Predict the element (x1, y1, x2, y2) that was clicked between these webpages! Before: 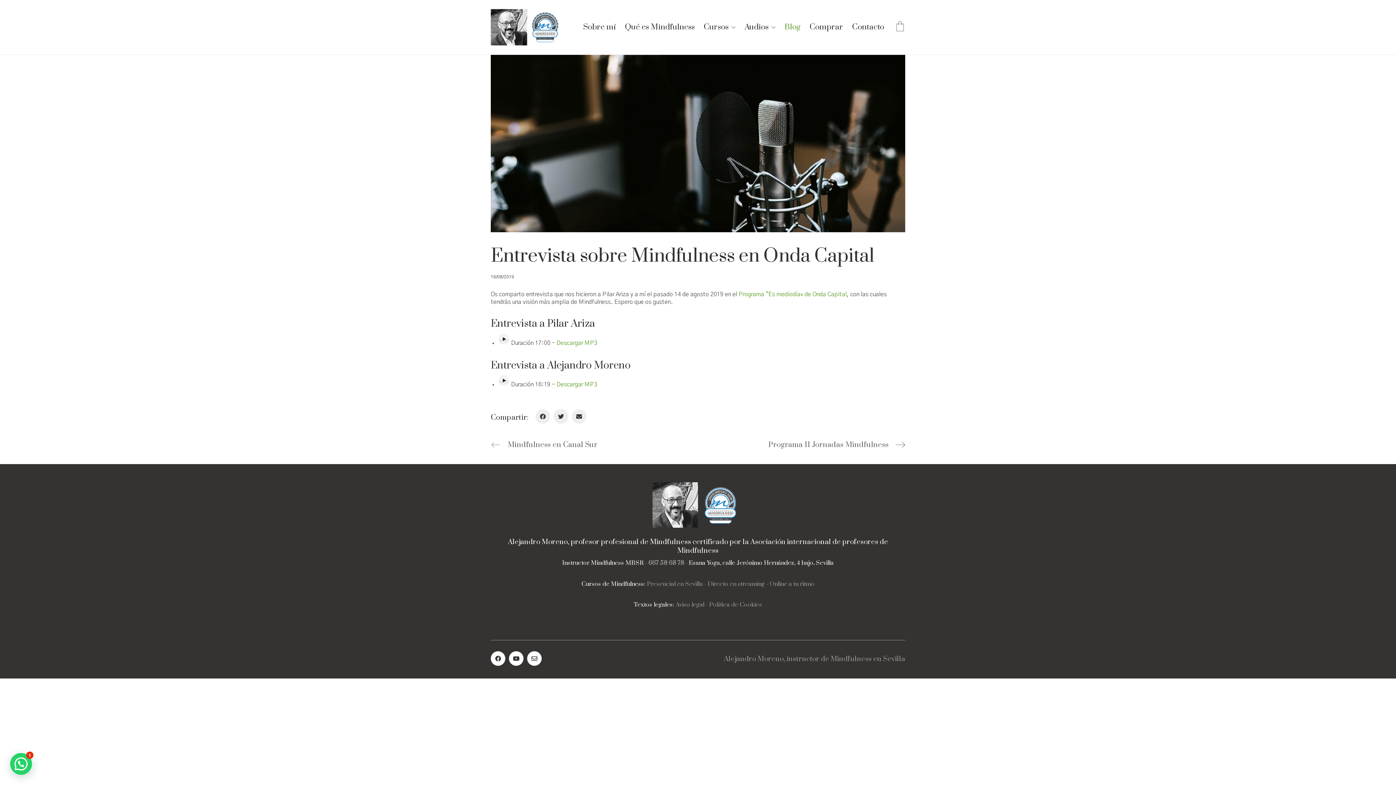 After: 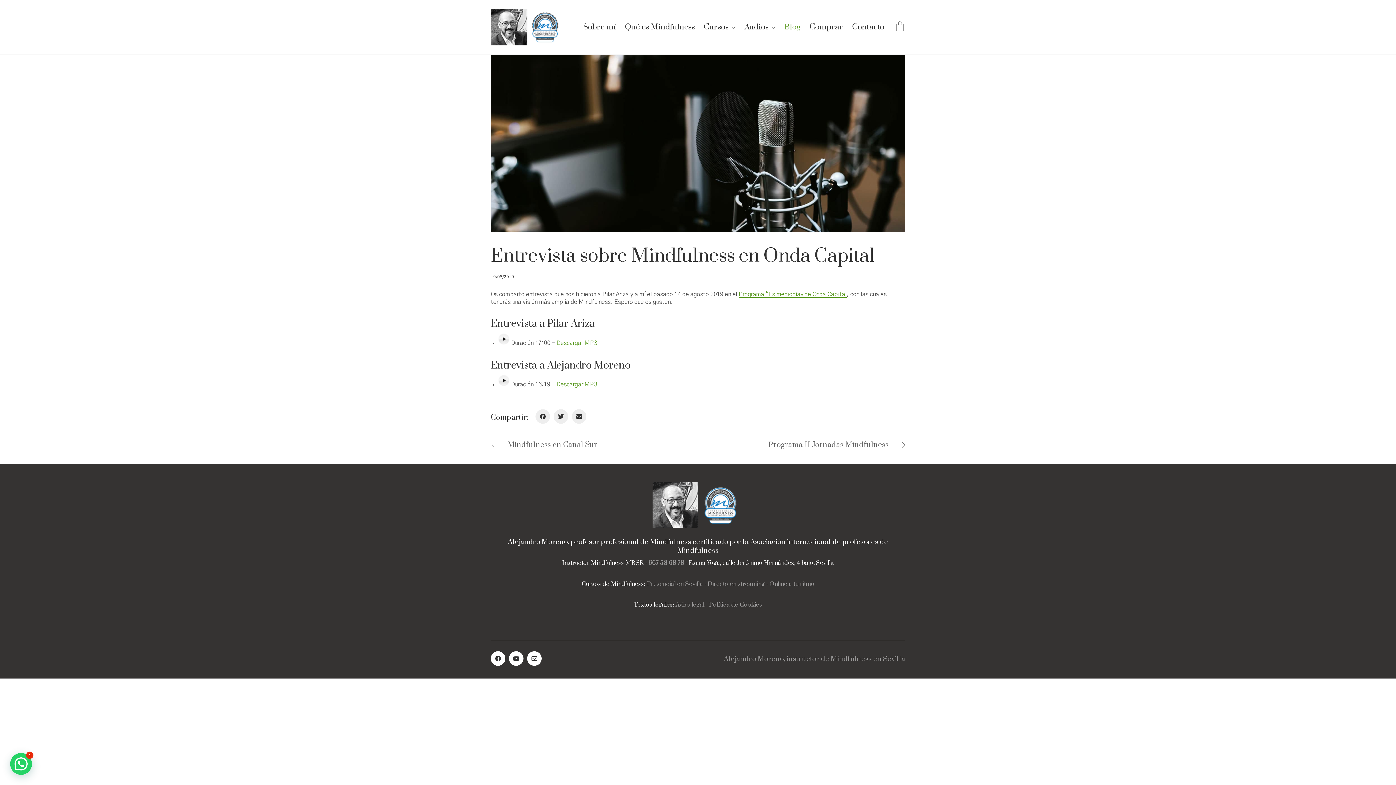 Action: bbox: (738, 291, 846, 297) label: Programa “Es mediodía» de Onda Capital